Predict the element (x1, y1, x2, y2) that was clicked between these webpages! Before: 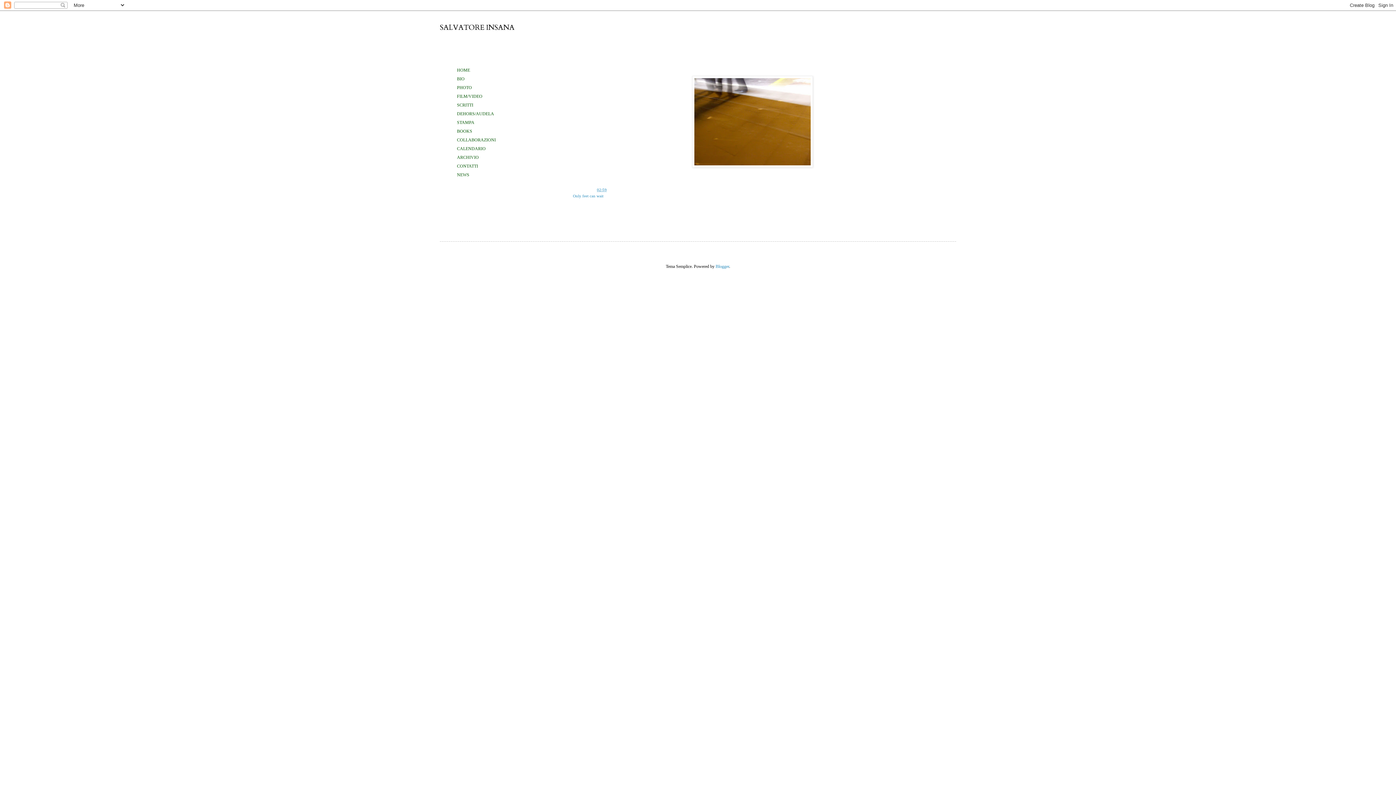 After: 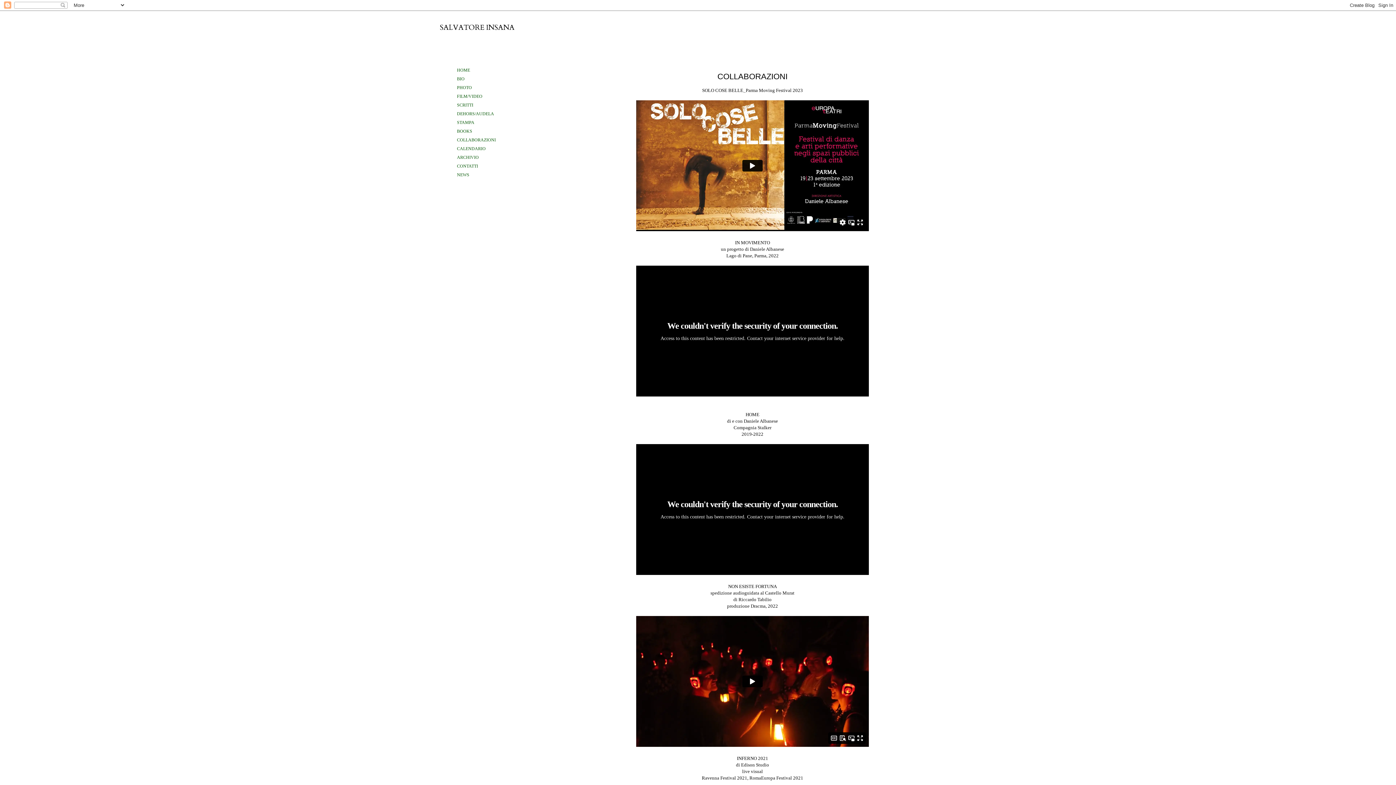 Action: label: COLLABORAZIONI bbox: (456, 136, 538, 143)